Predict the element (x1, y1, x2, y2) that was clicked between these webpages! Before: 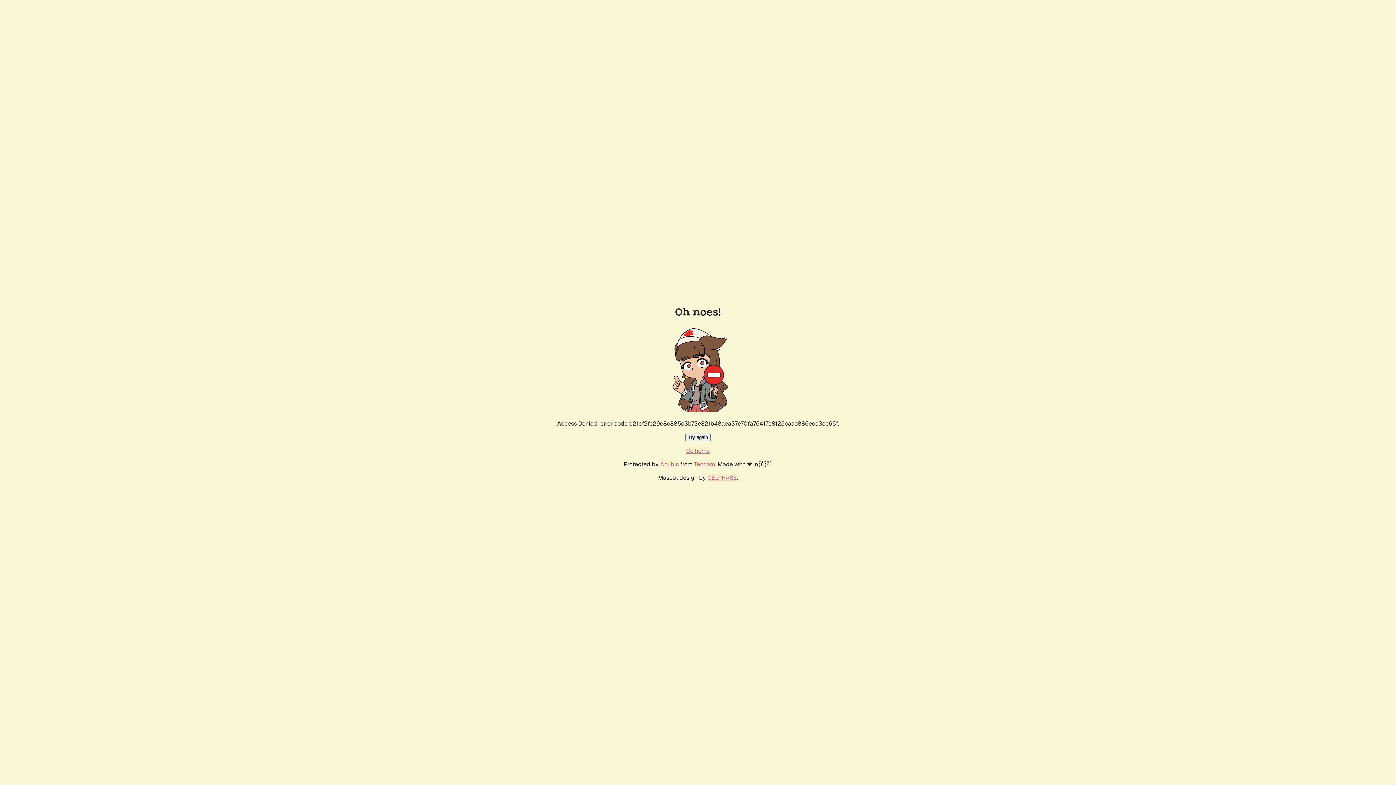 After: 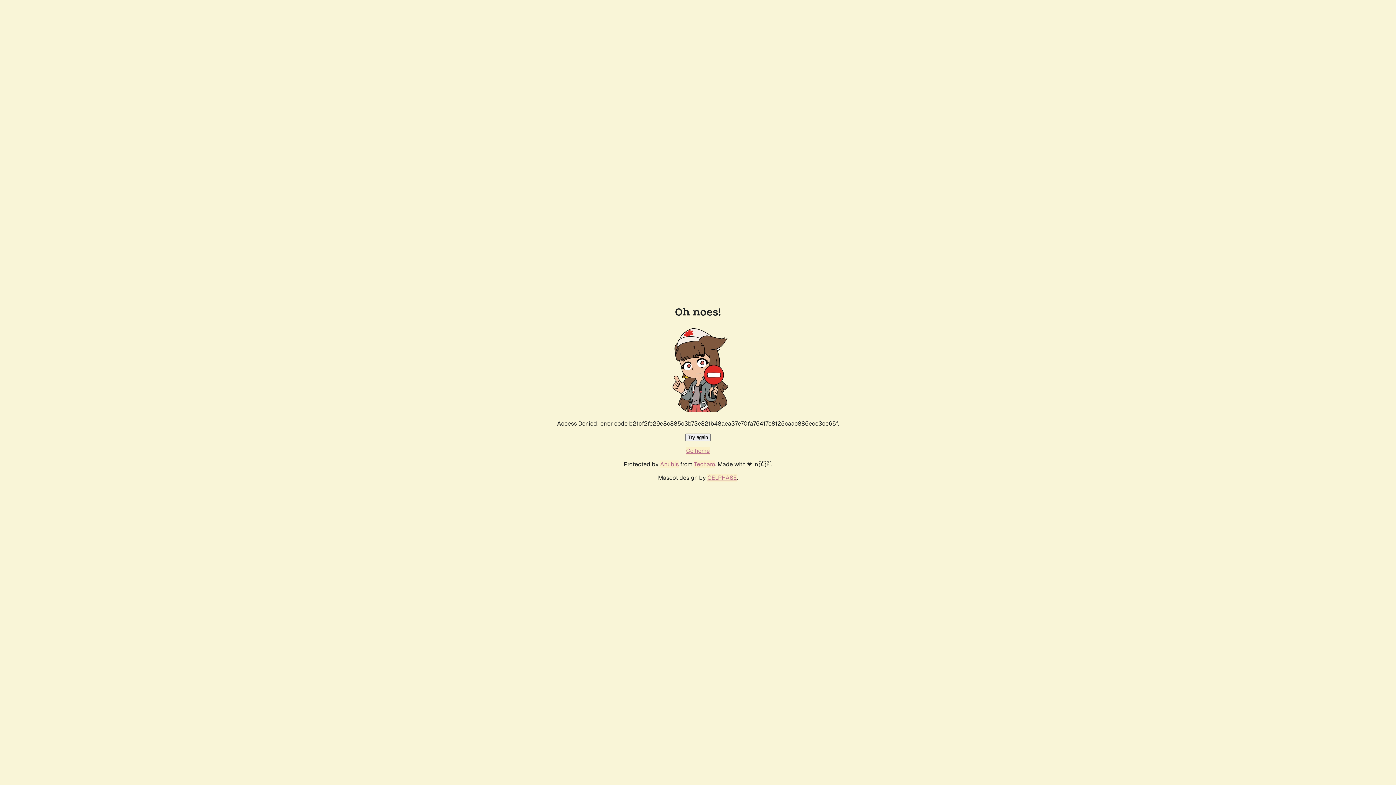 Action: bbox: (686, 447, 710, 454) label: Go home